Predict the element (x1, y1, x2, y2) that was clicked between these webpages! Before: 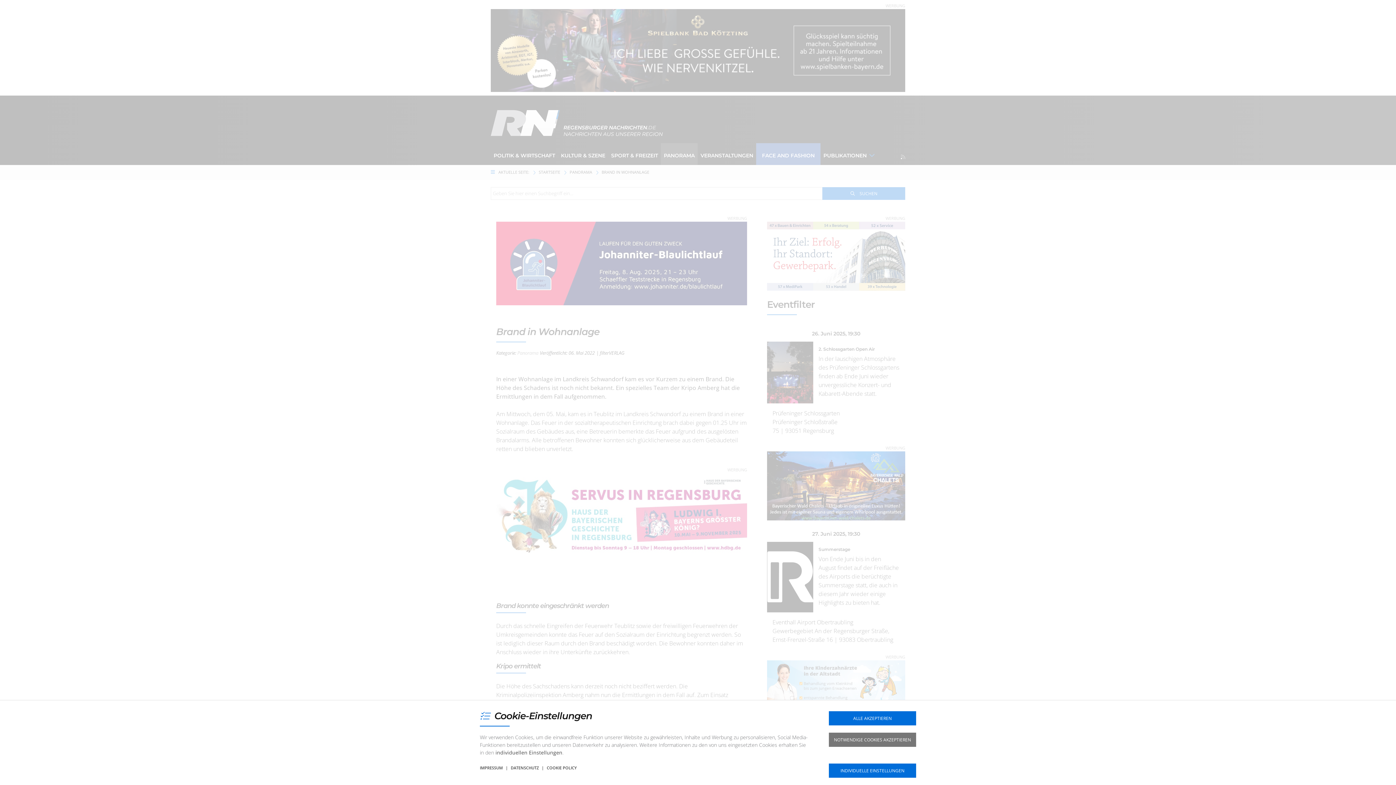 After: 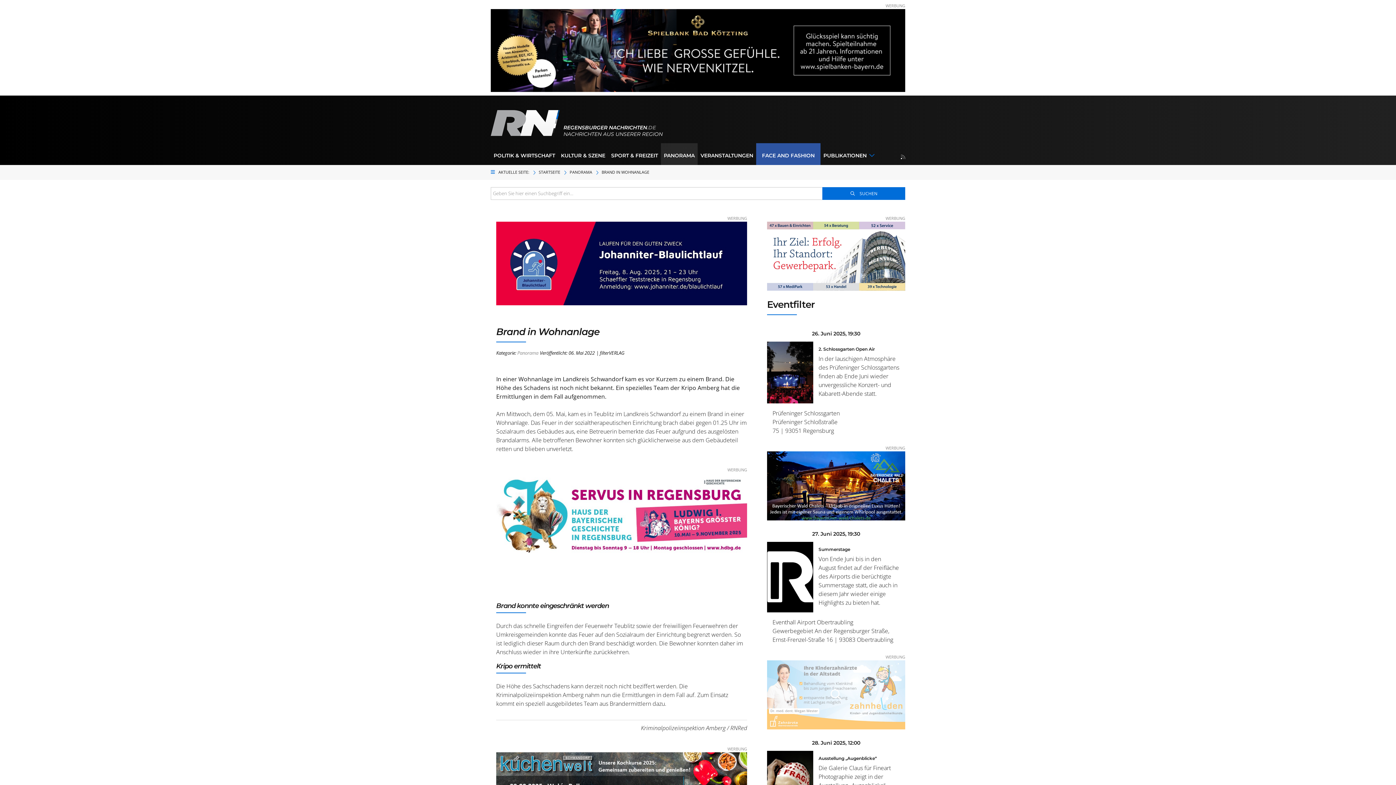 Action: label: ALLE AKZEPTIEREN bbox: (829, 711, 916, 725)